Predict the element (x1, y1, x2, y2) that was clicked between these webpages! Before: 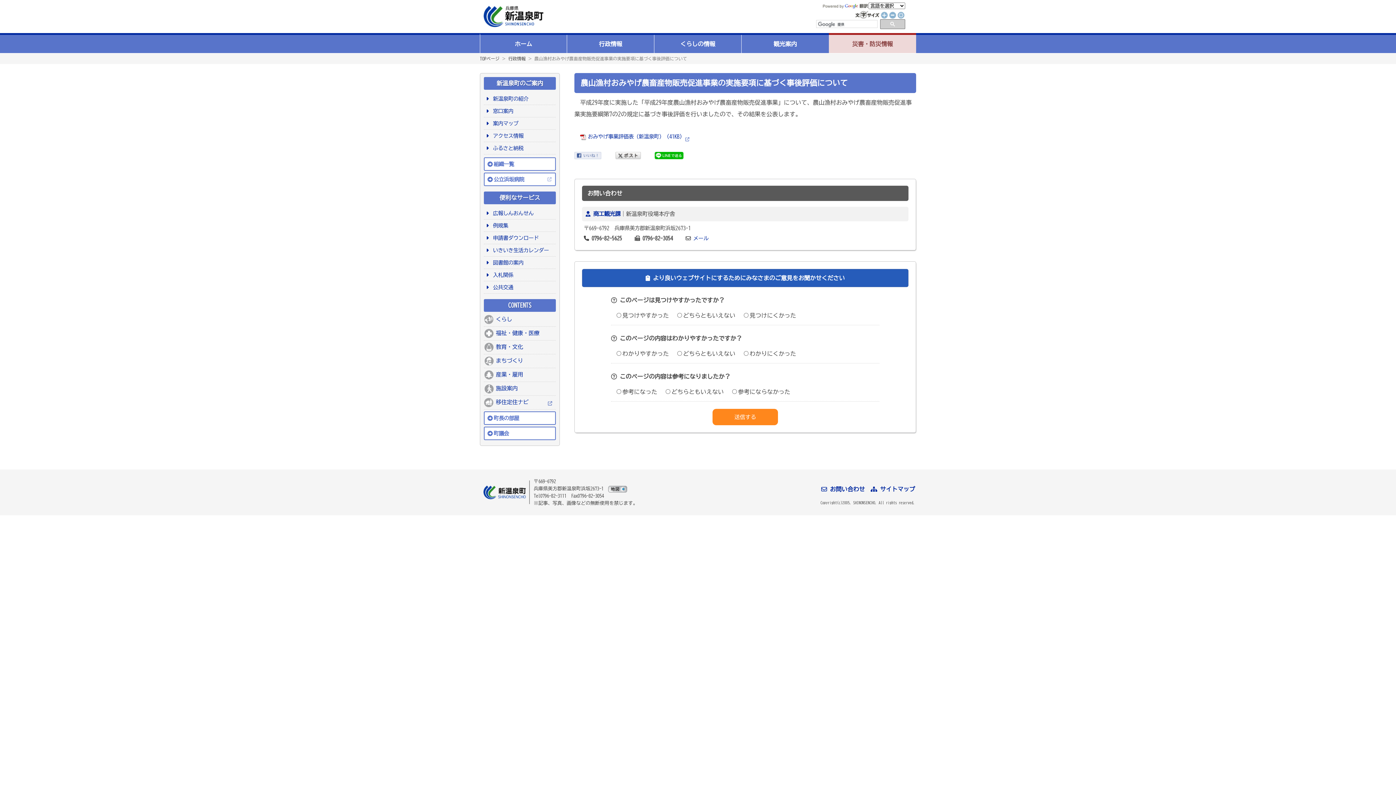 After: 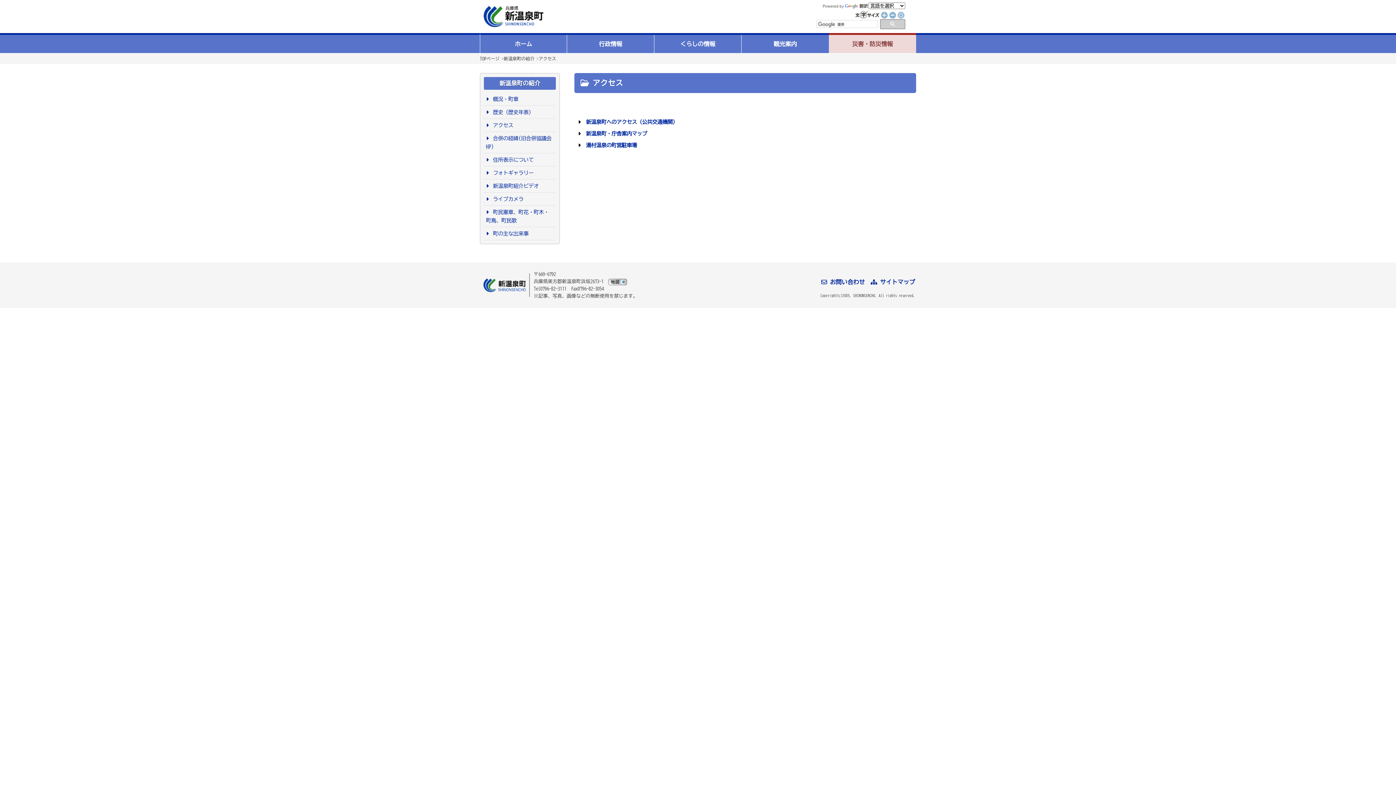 Action: bbox: (608, 486, 627, 491)